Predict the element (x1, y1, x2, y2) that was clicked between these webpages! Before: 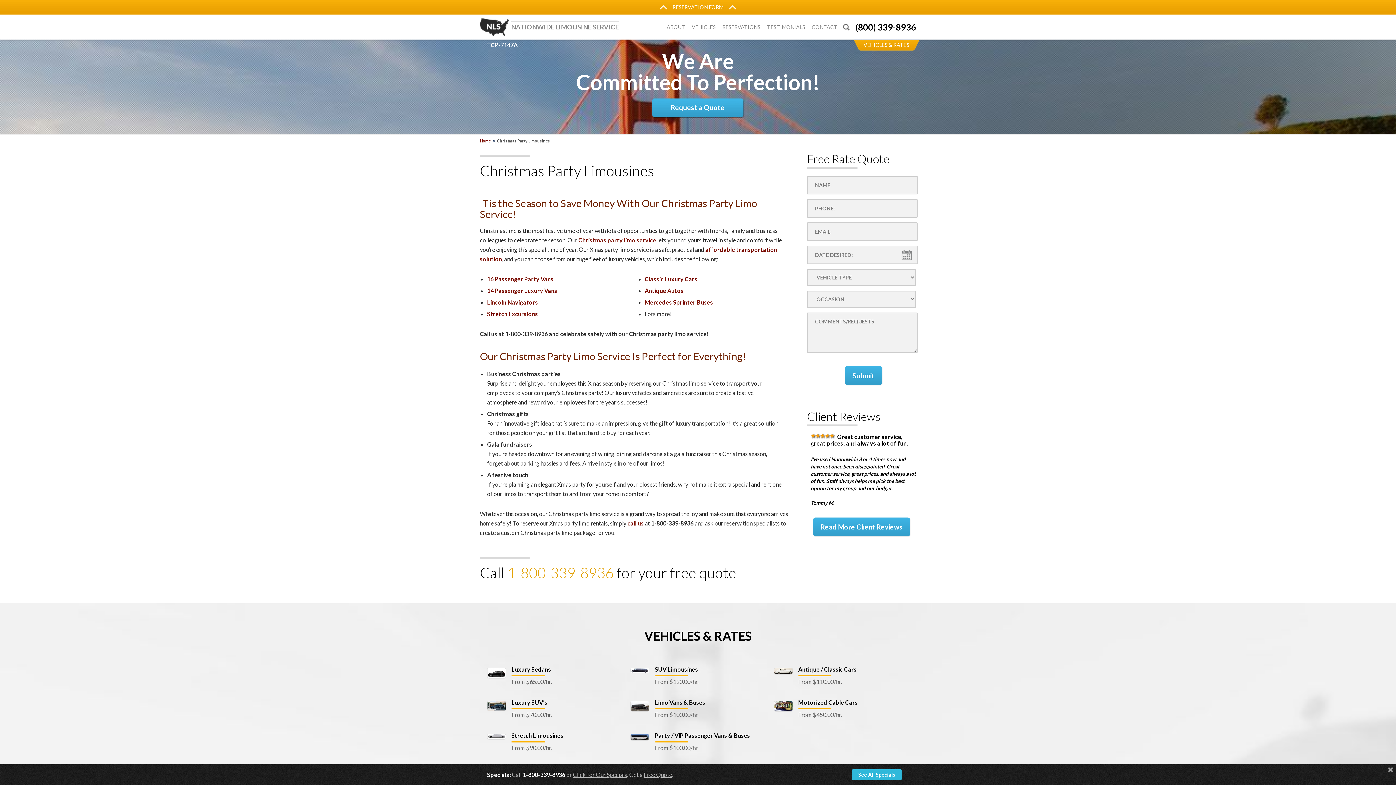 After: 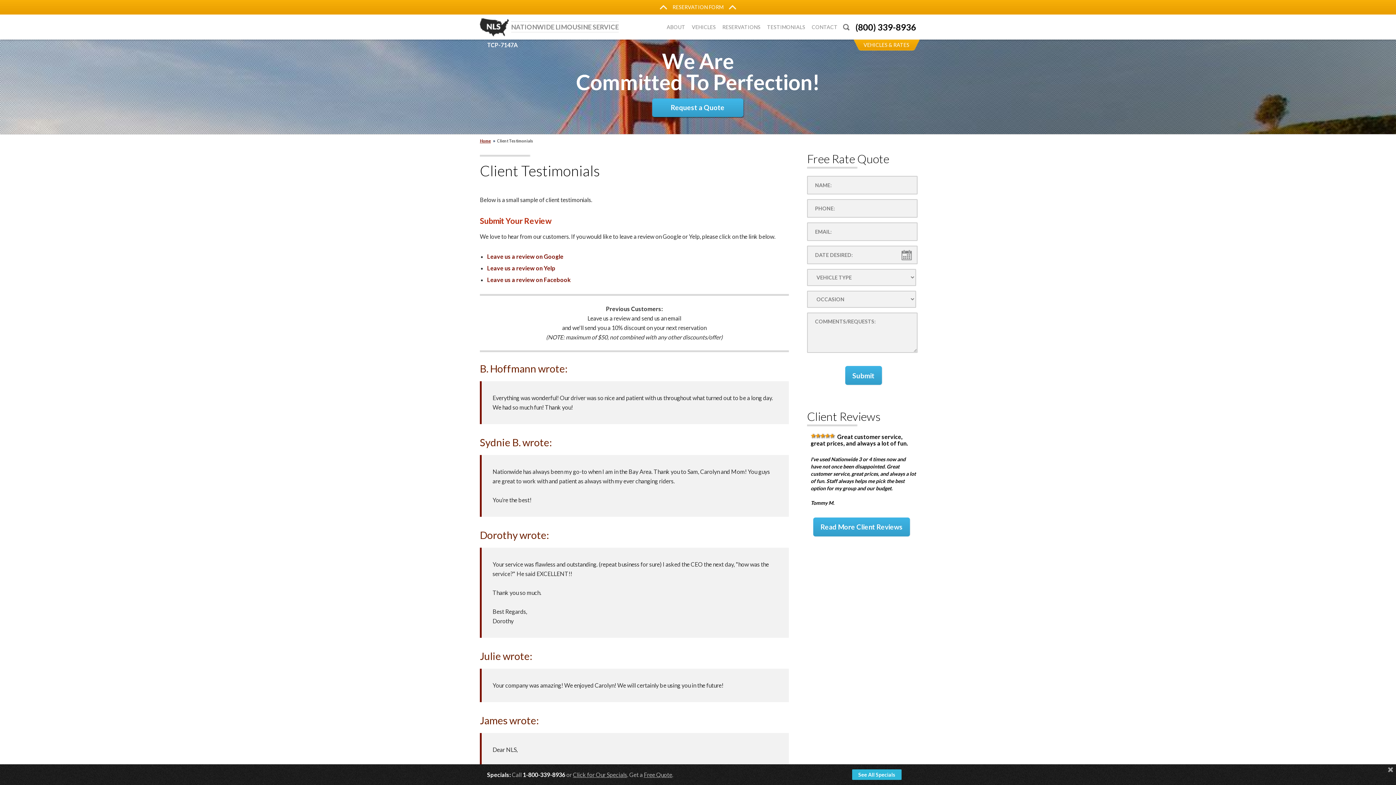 Action: bbox: (813, 517, 910, 536) label: Read More Client Reviews